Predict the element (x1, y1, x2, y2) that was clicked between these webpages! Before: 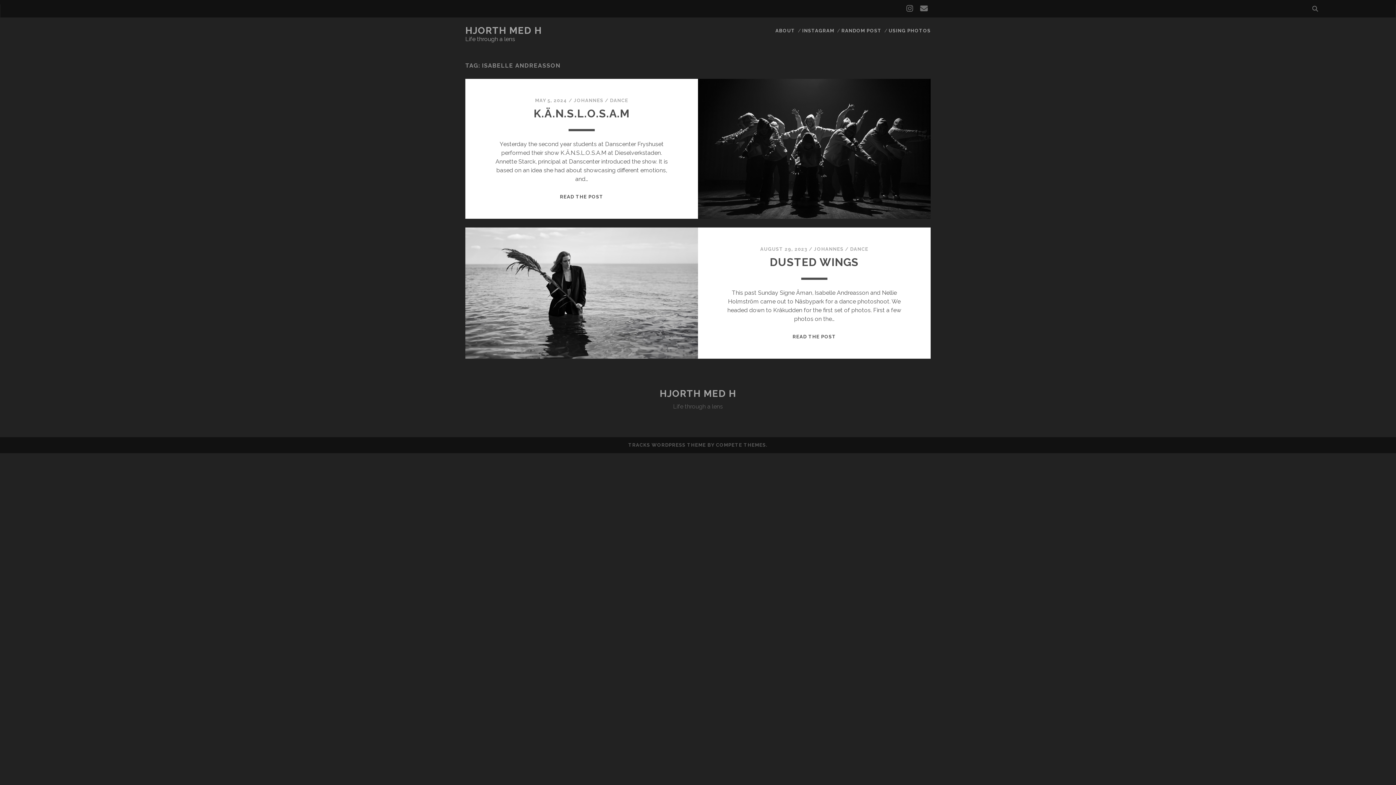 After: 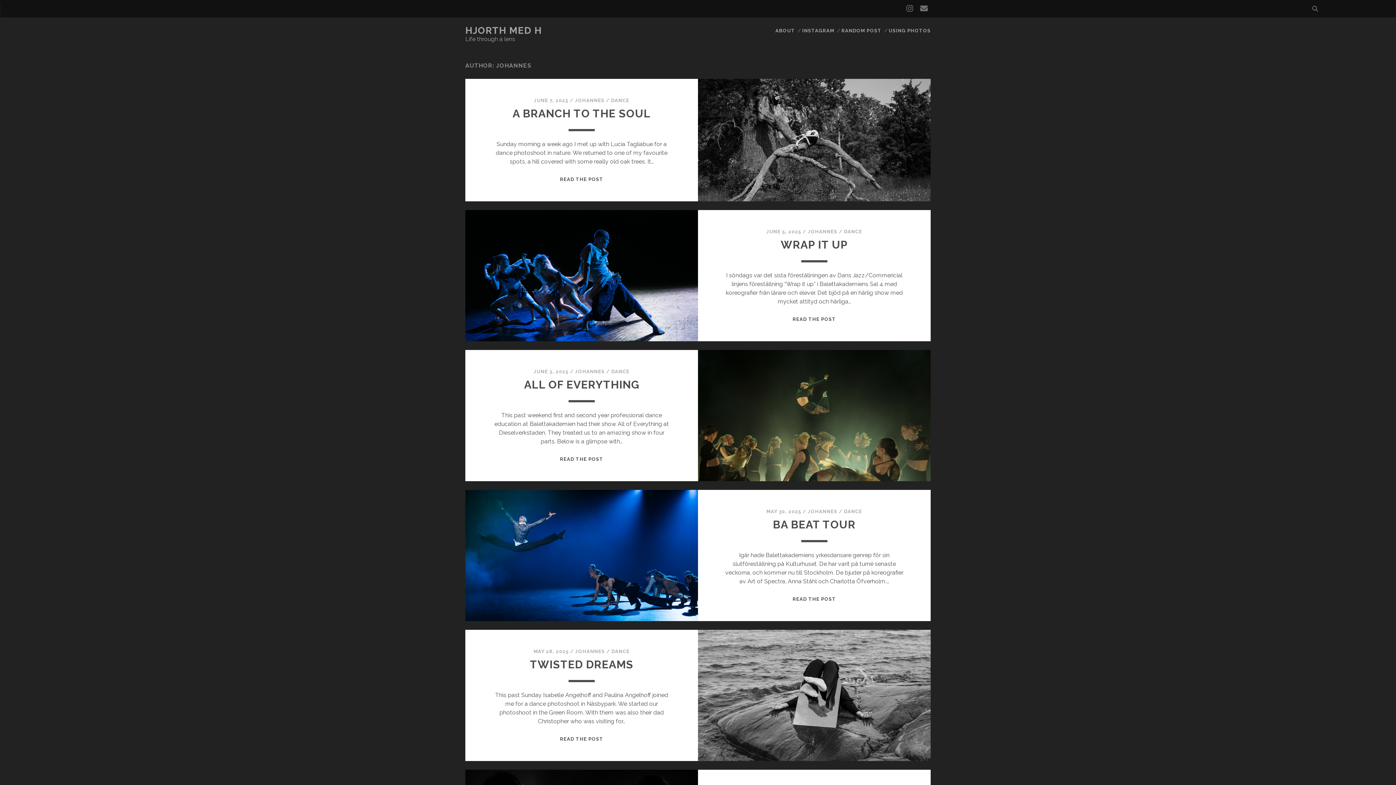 Action: label: JOHANNES bbox: (573, 97, 603, 103)